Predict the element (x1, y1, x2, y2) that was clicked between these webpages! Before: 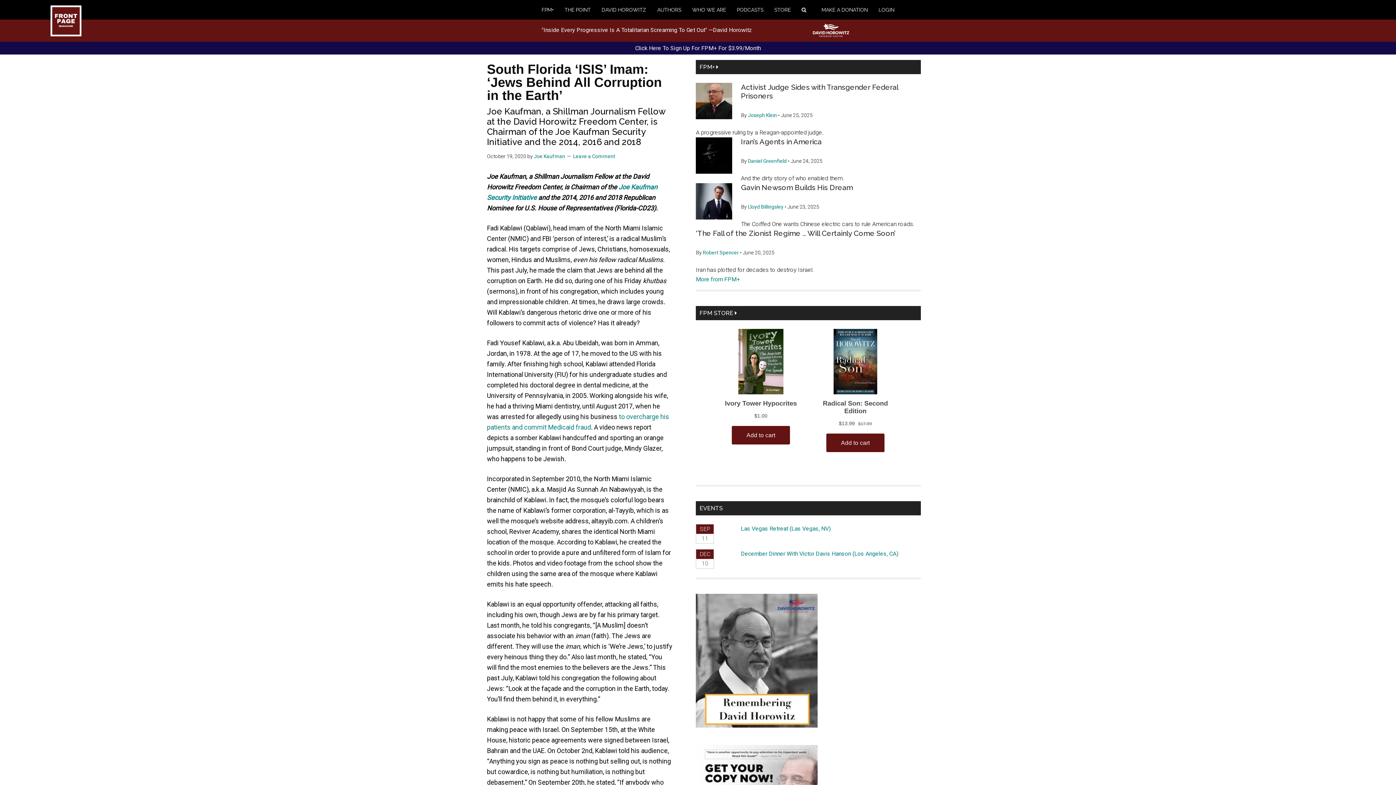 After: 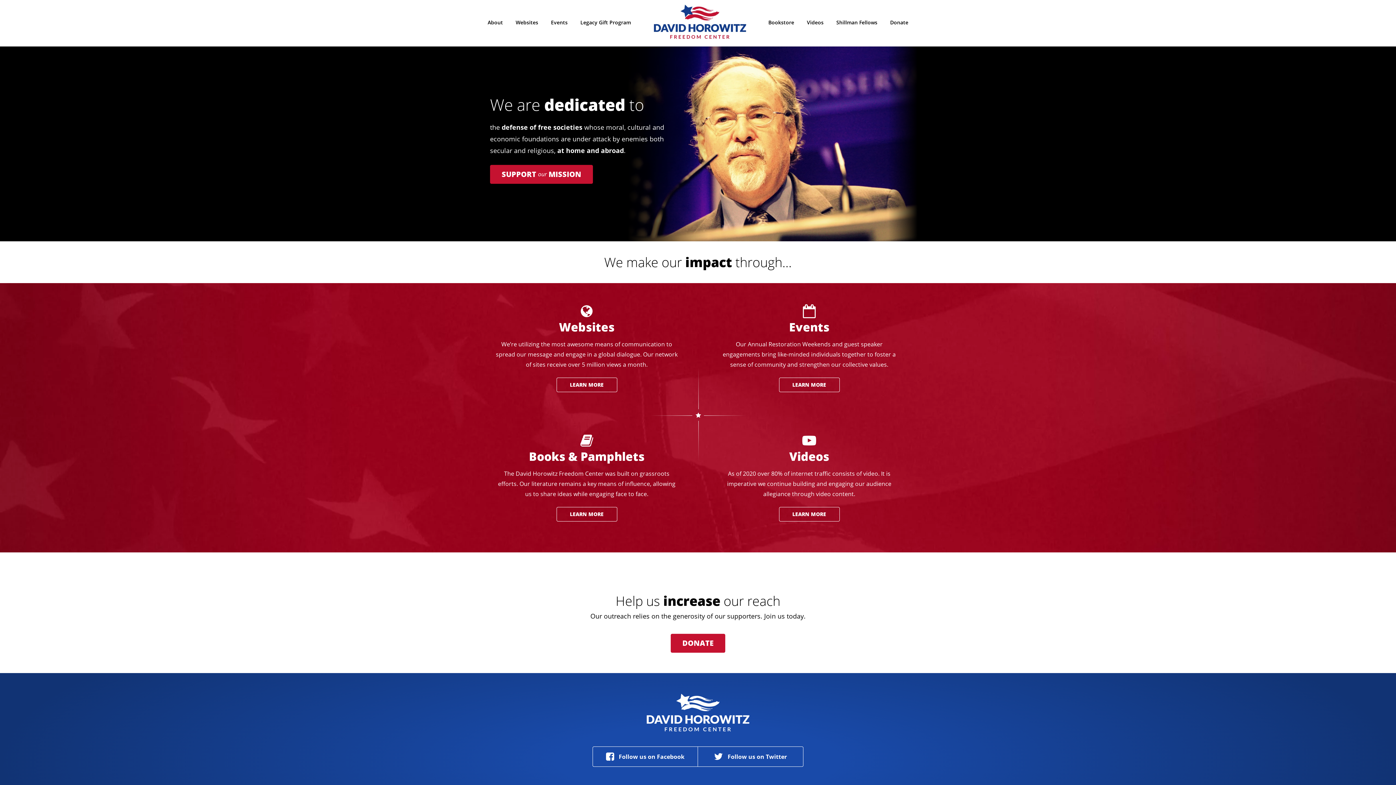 Action: bbox: (813, 31, 849, 38)